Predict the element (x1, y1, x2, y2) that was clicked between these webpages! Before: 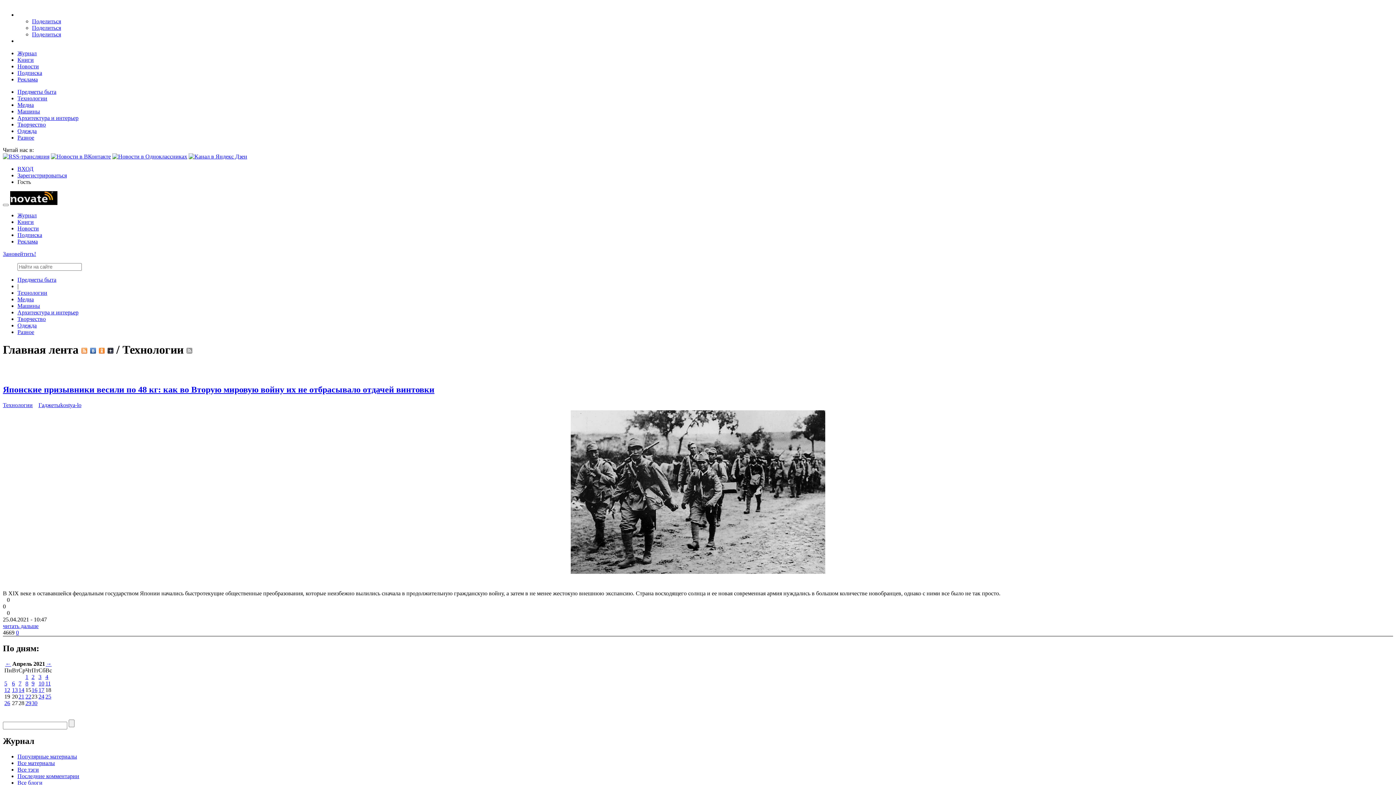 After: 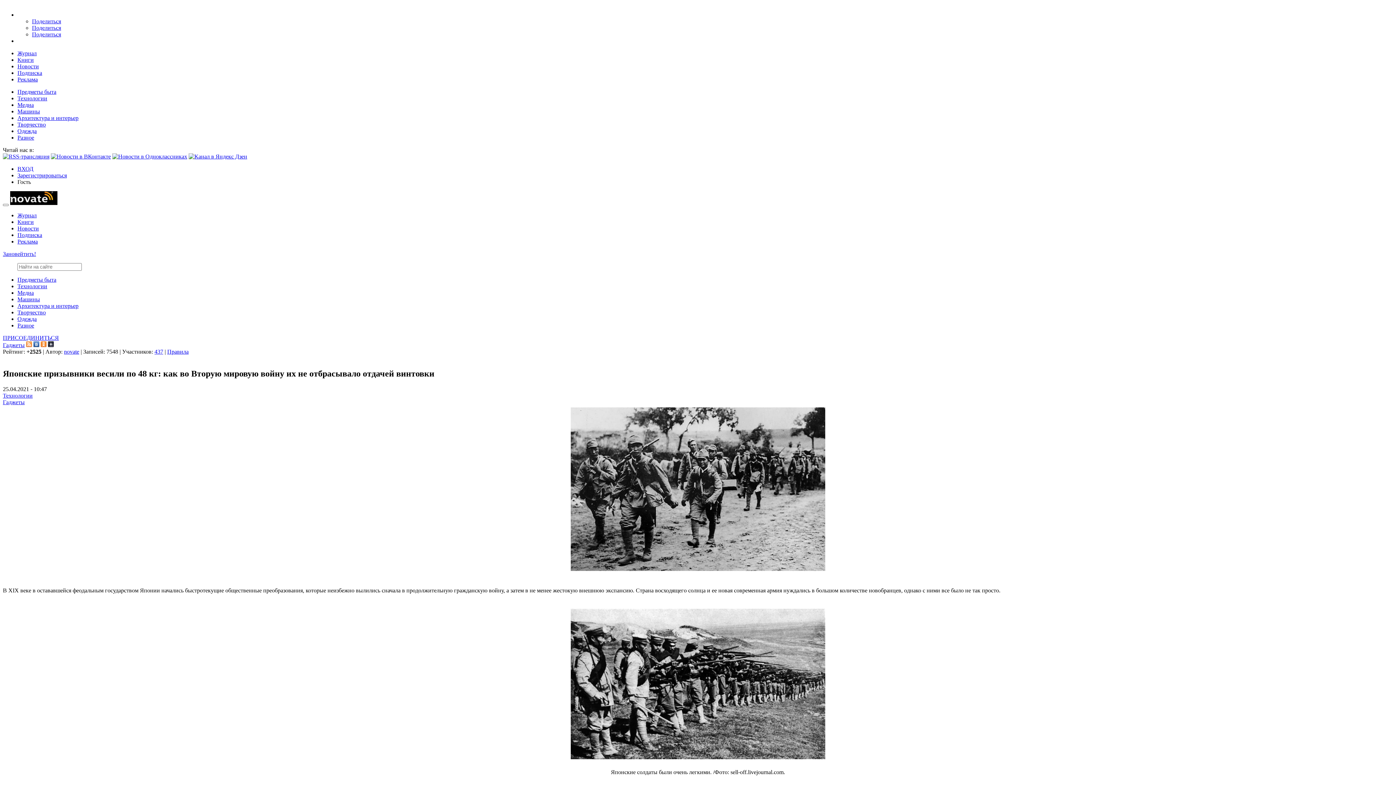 Action: label: Японские призывники весили по 48 кг: как во Вторую мировую войну их не отбрасывало отдачей винтовки bbox: (2, 385, 434, 394)